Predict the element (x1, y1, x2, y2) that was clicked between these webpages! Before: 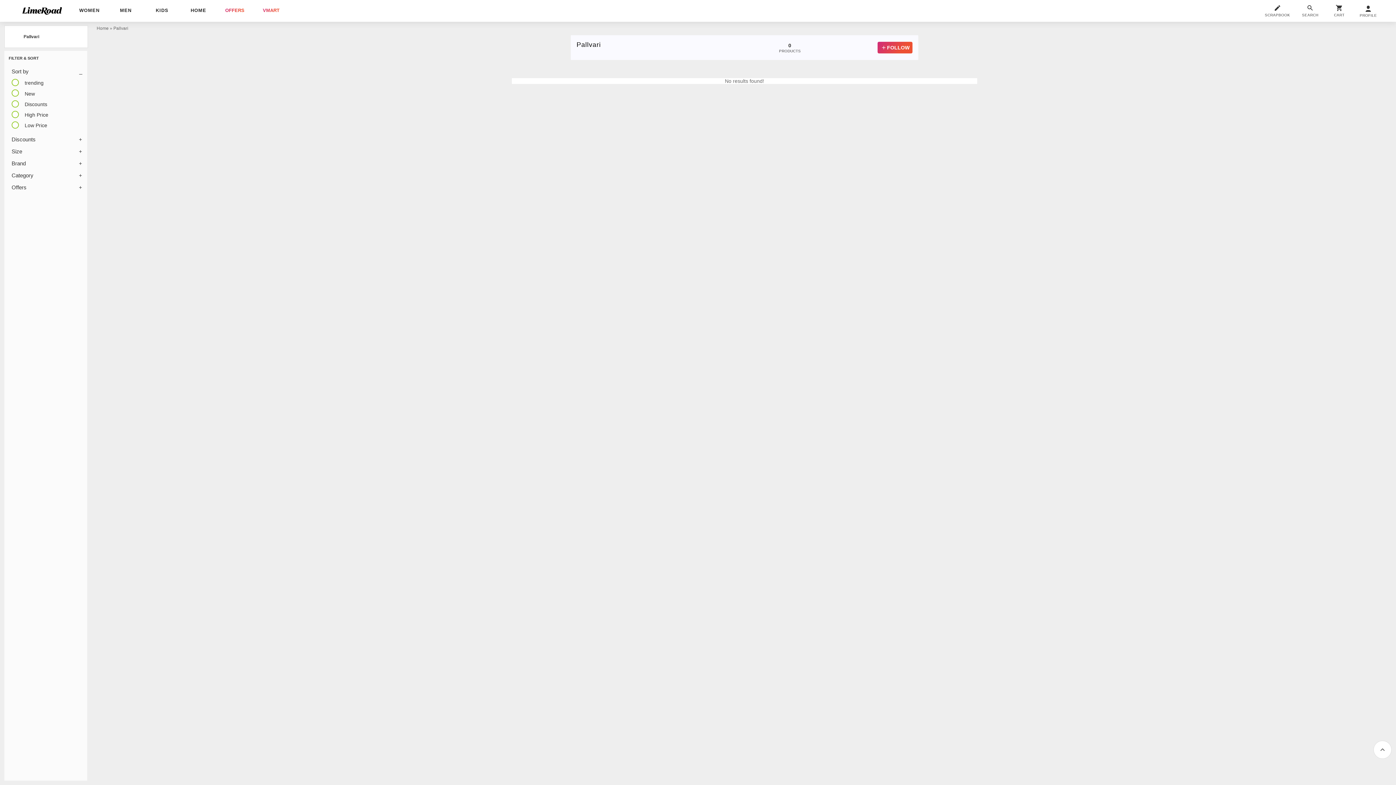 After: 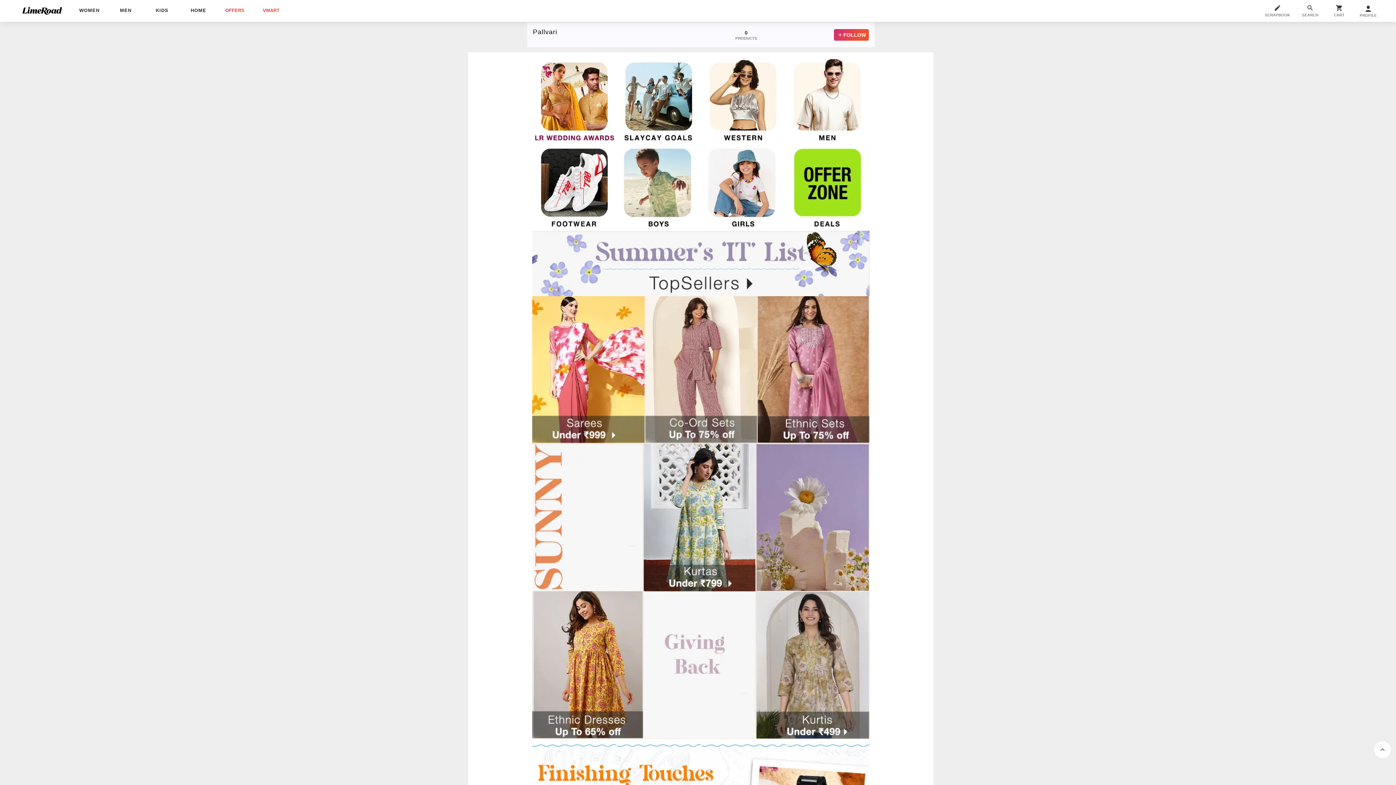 Action: label: OFFERS bbox: (225, 7, 244, 13)